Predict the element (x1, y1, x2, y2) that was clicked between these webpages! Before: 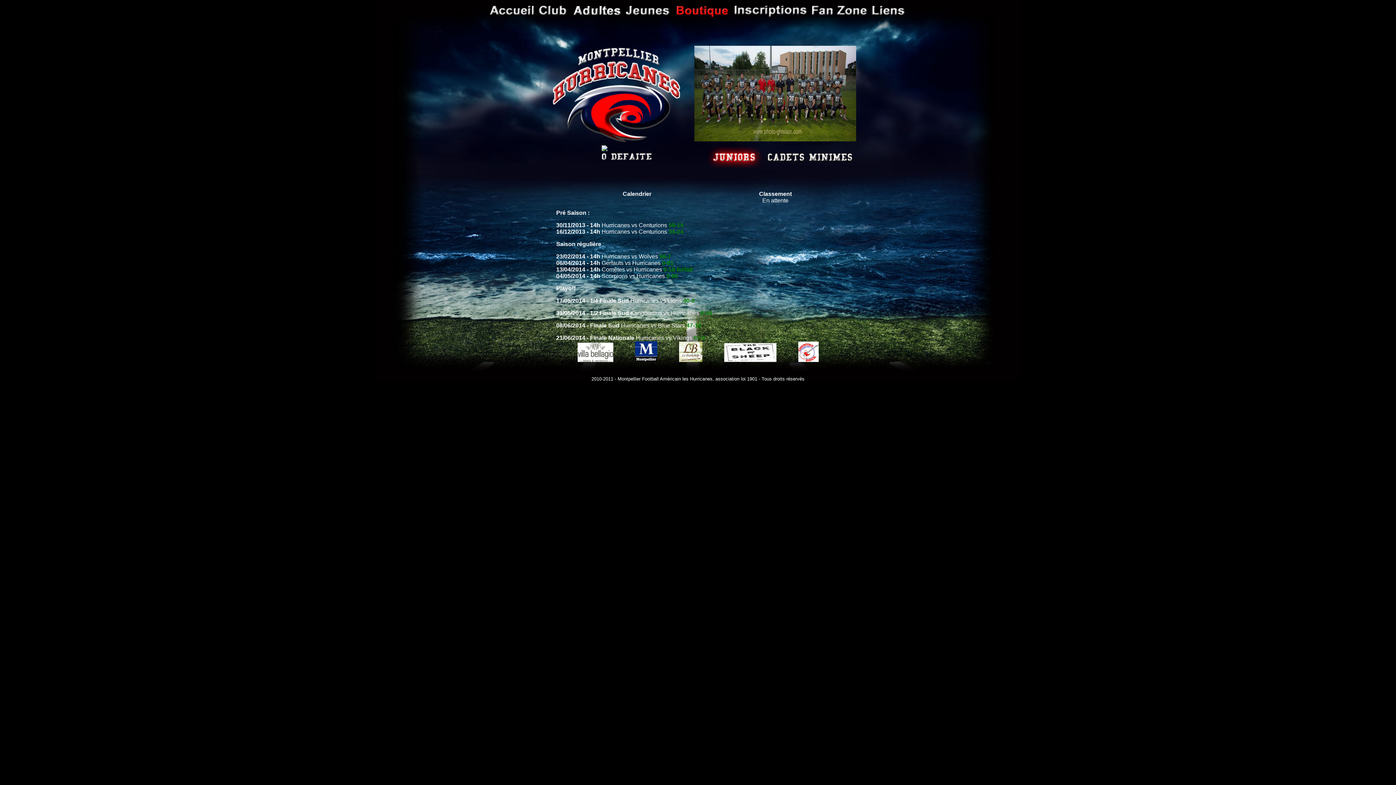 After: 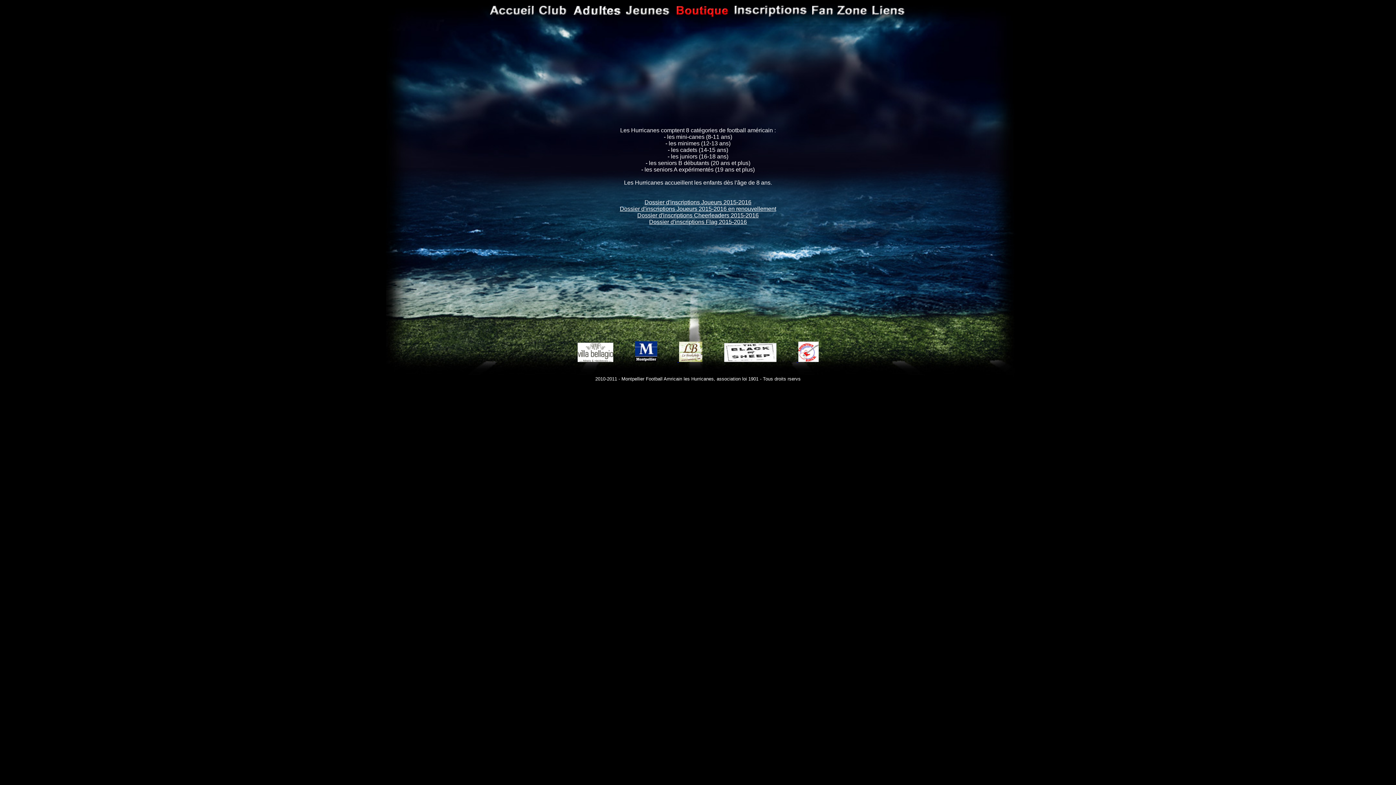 Action: bbox: (729, 5, 806, 16)